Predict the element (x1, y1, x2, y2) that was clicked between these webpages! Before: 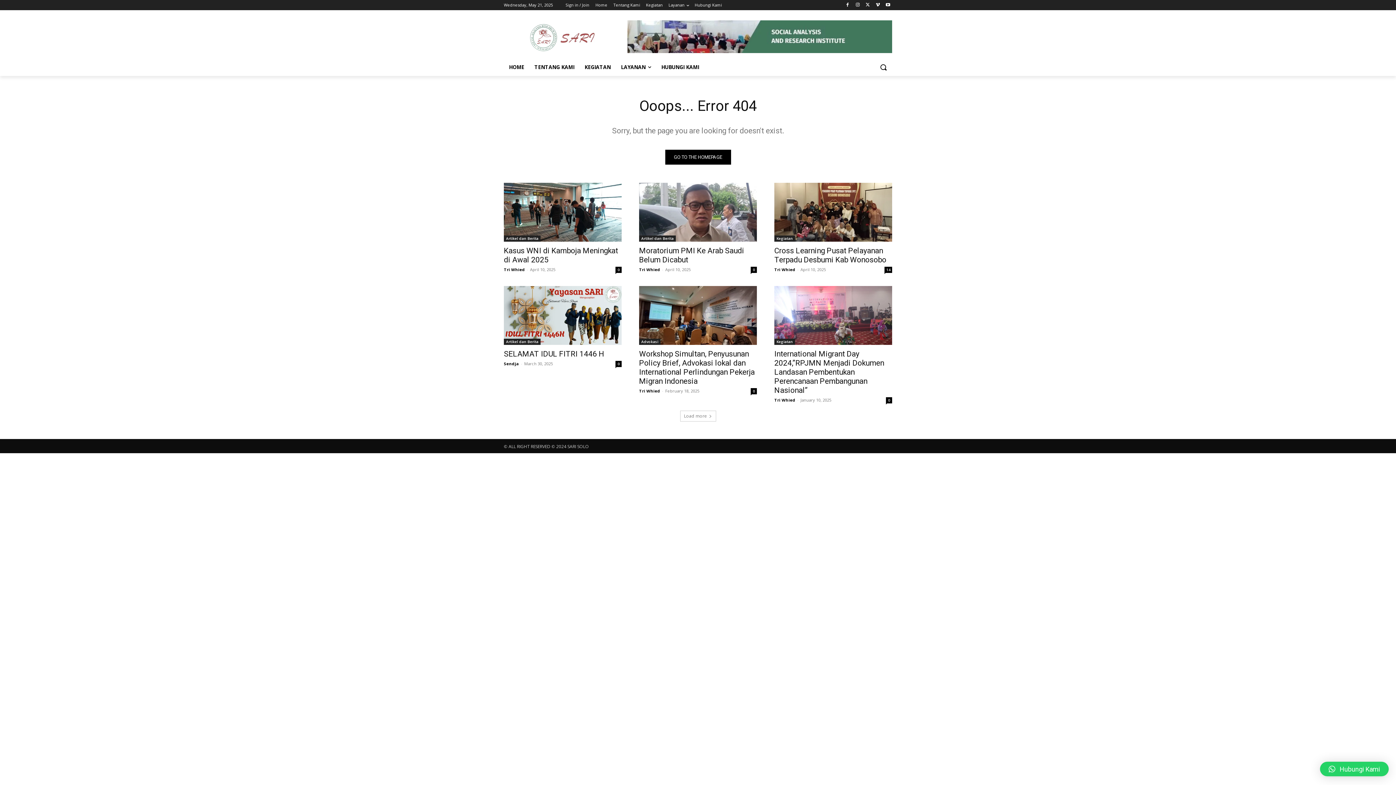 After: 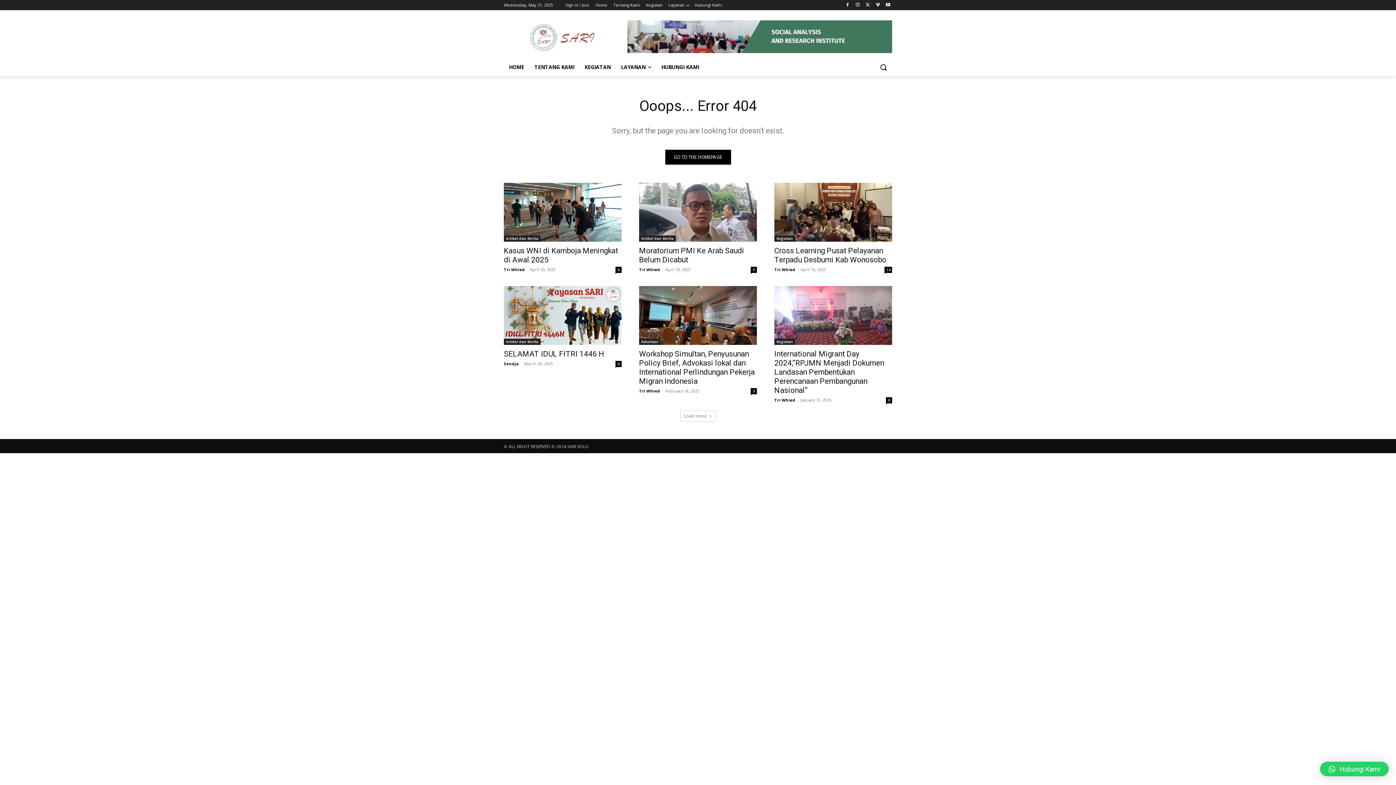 Action: label: Hubungi Kami bbox: (1320, 762, 1389, 776)